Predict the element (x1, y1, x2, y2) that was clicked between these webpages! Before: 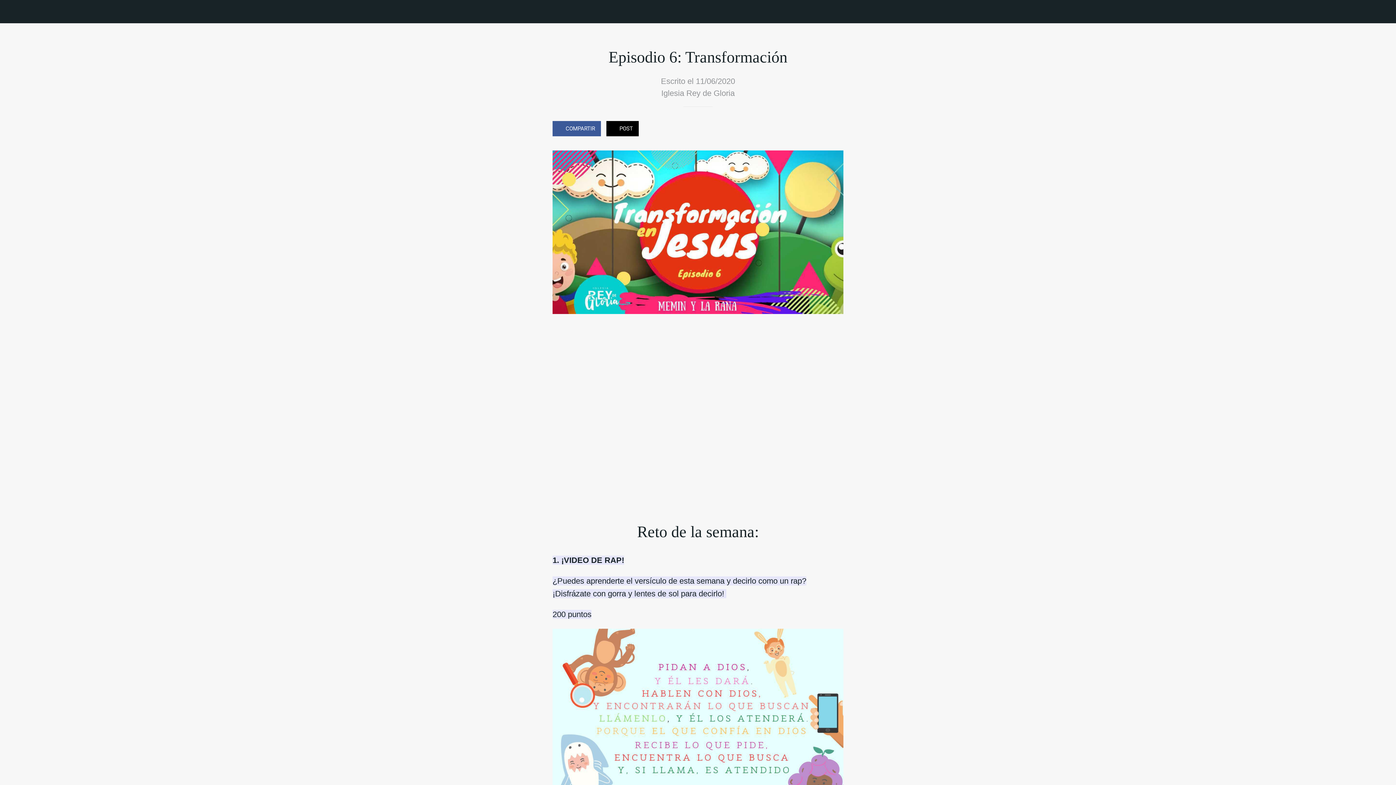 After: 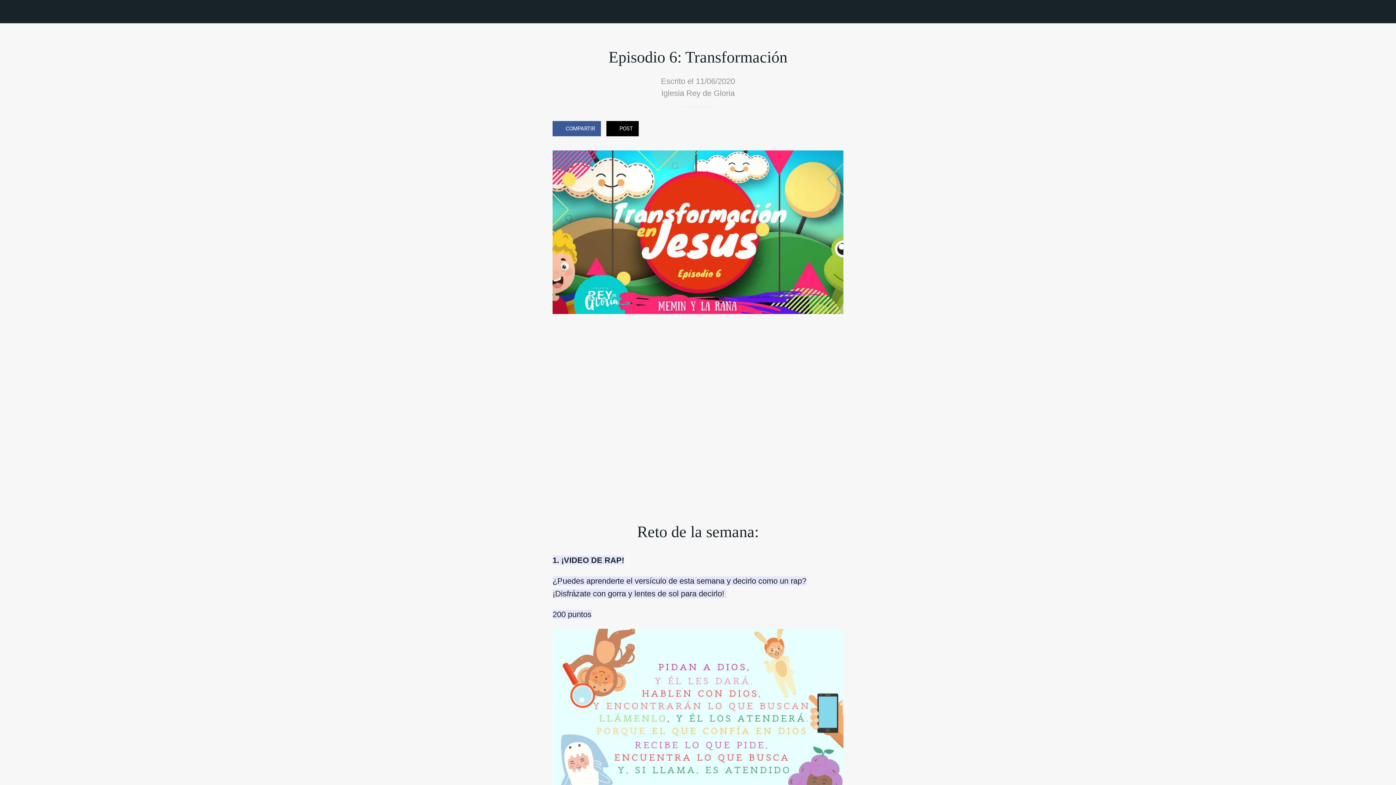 Action: label: COMPARTIR bbox: (552, 121, 601, 136)